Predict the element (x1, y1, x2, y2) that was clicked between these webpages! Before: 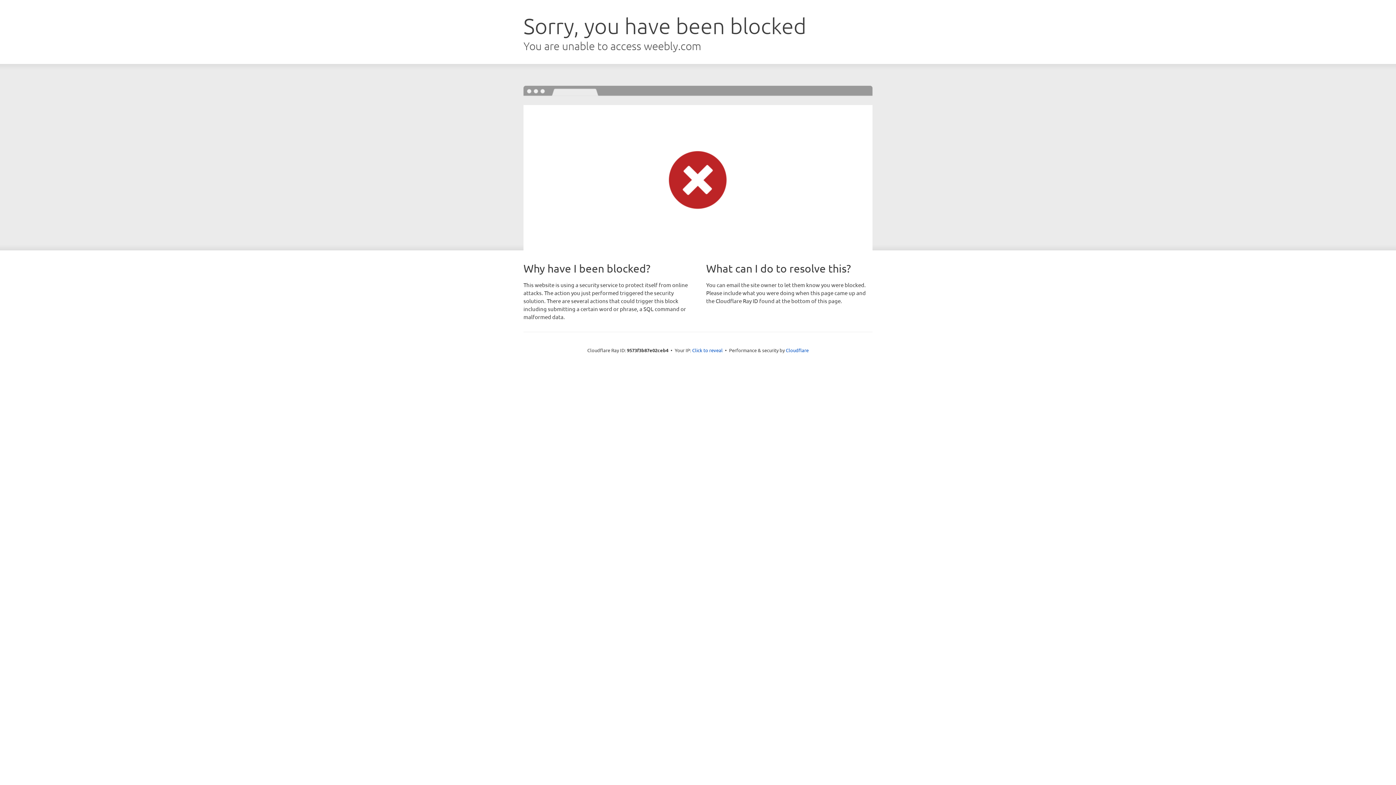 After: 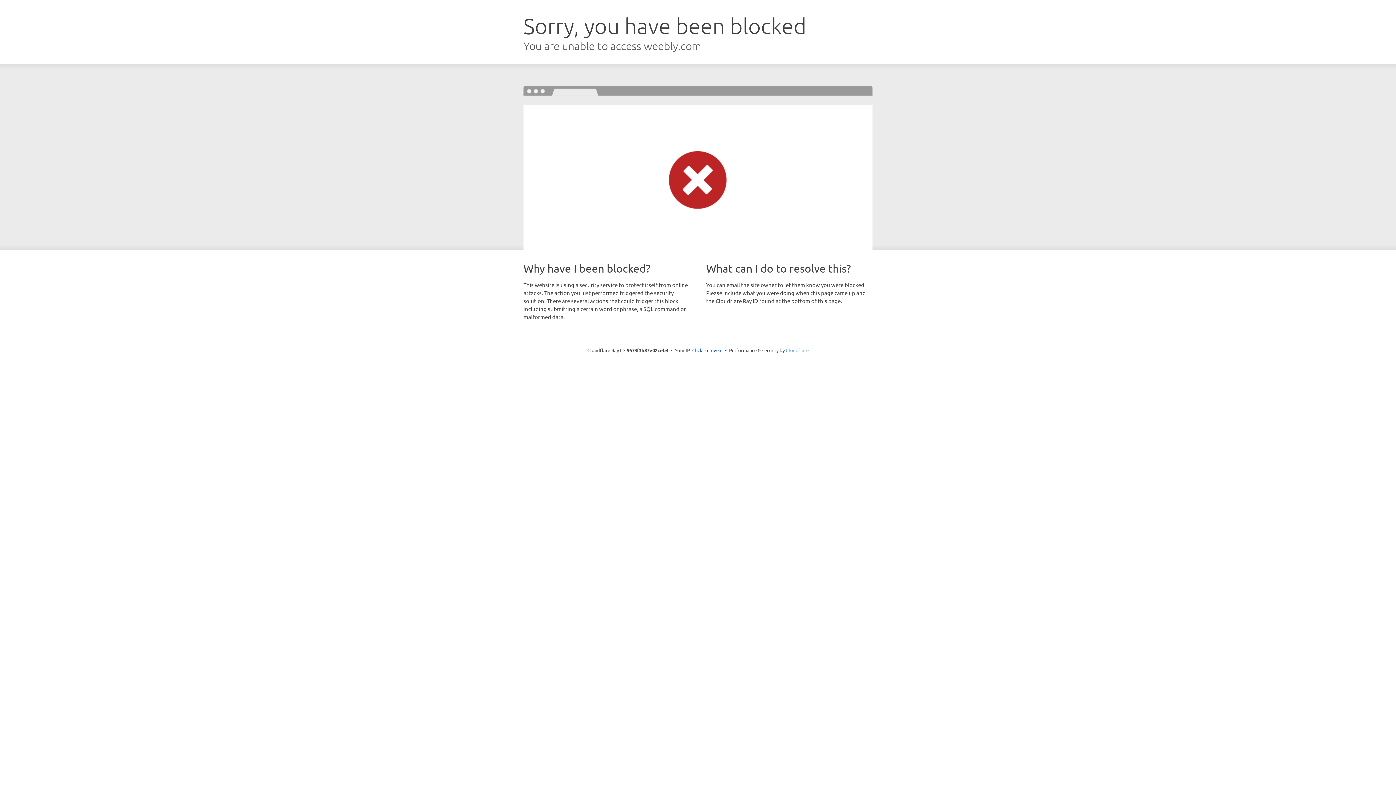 Action: bbox: (786, 347, 808, 353) label: Cloudflare